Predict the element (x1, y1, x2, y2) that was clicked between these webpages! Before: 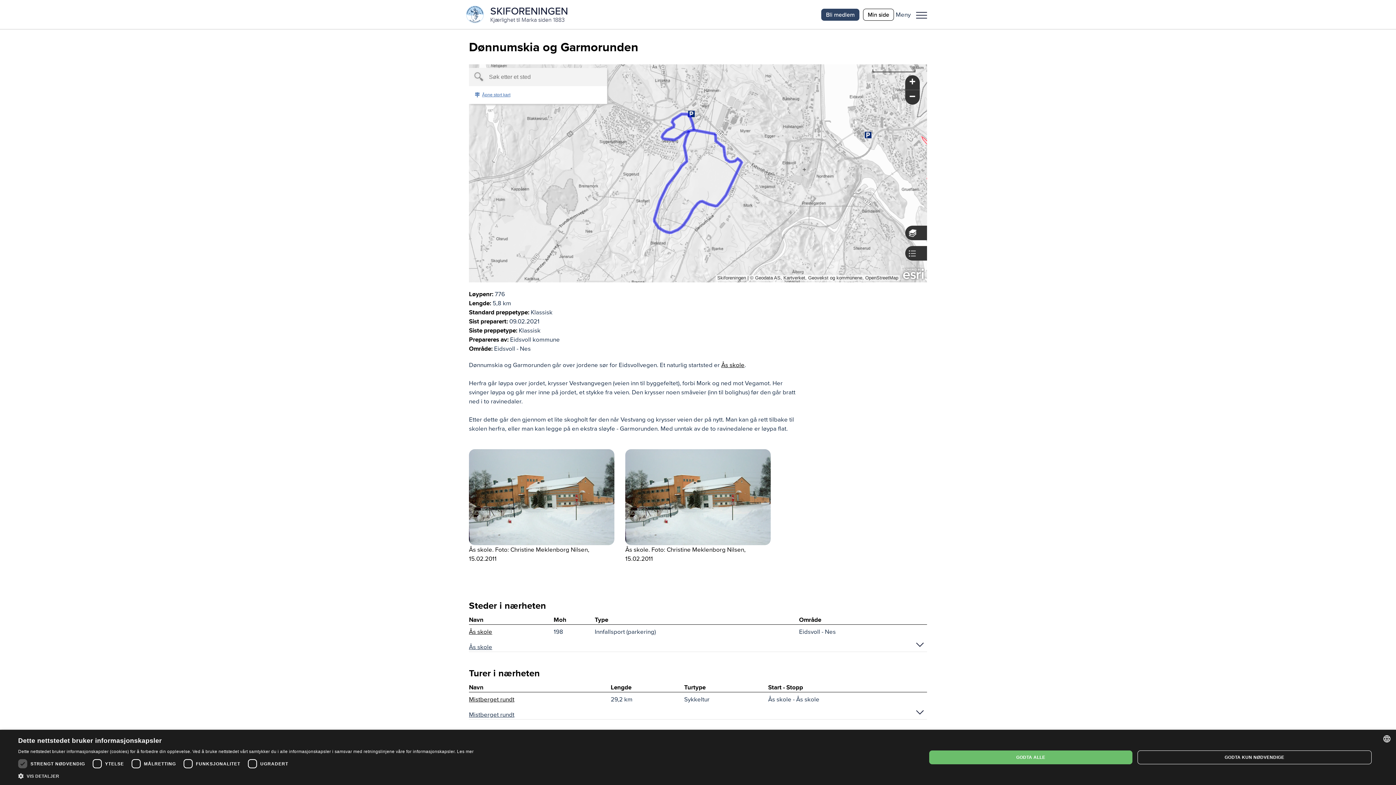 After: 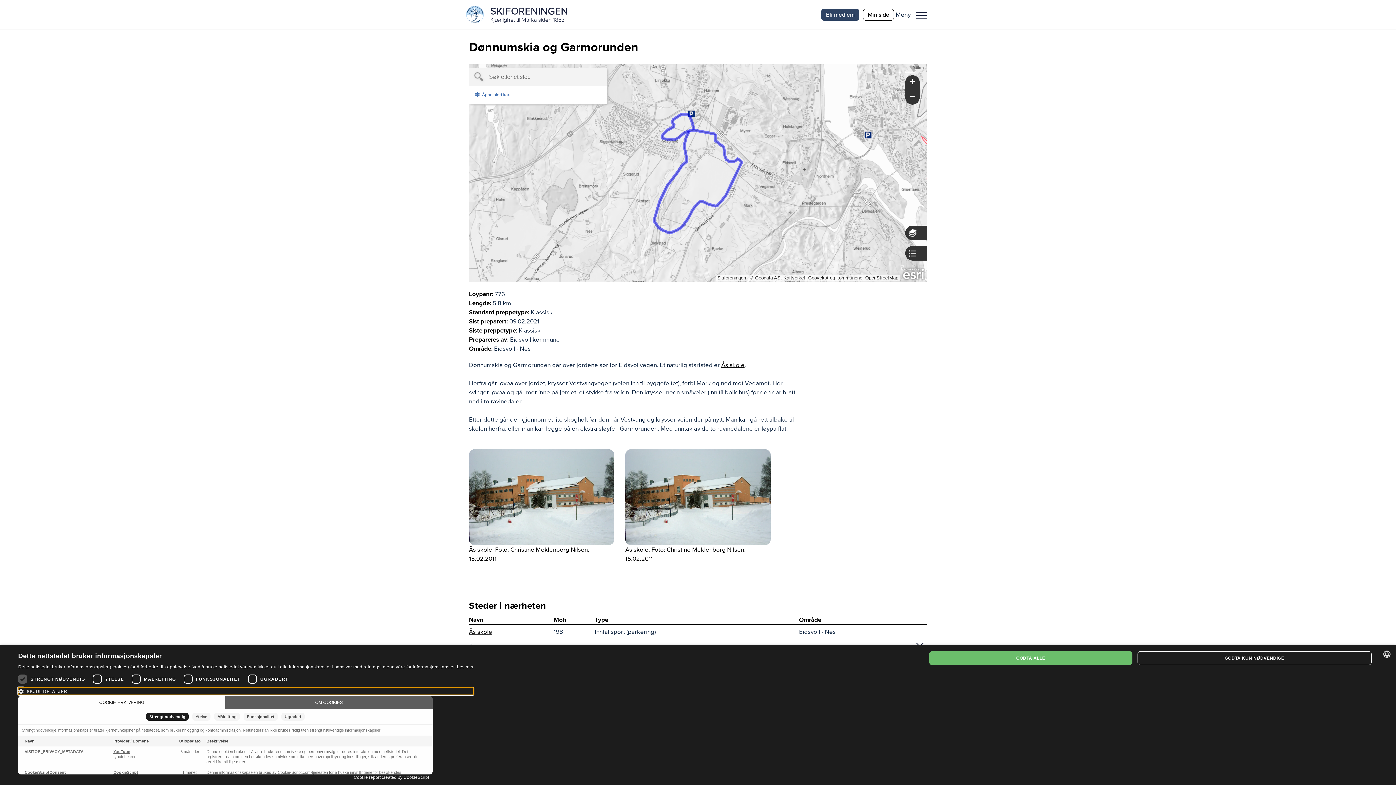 Action: label:  VIS DETALJER bbox: (18, 772, 473, 780)